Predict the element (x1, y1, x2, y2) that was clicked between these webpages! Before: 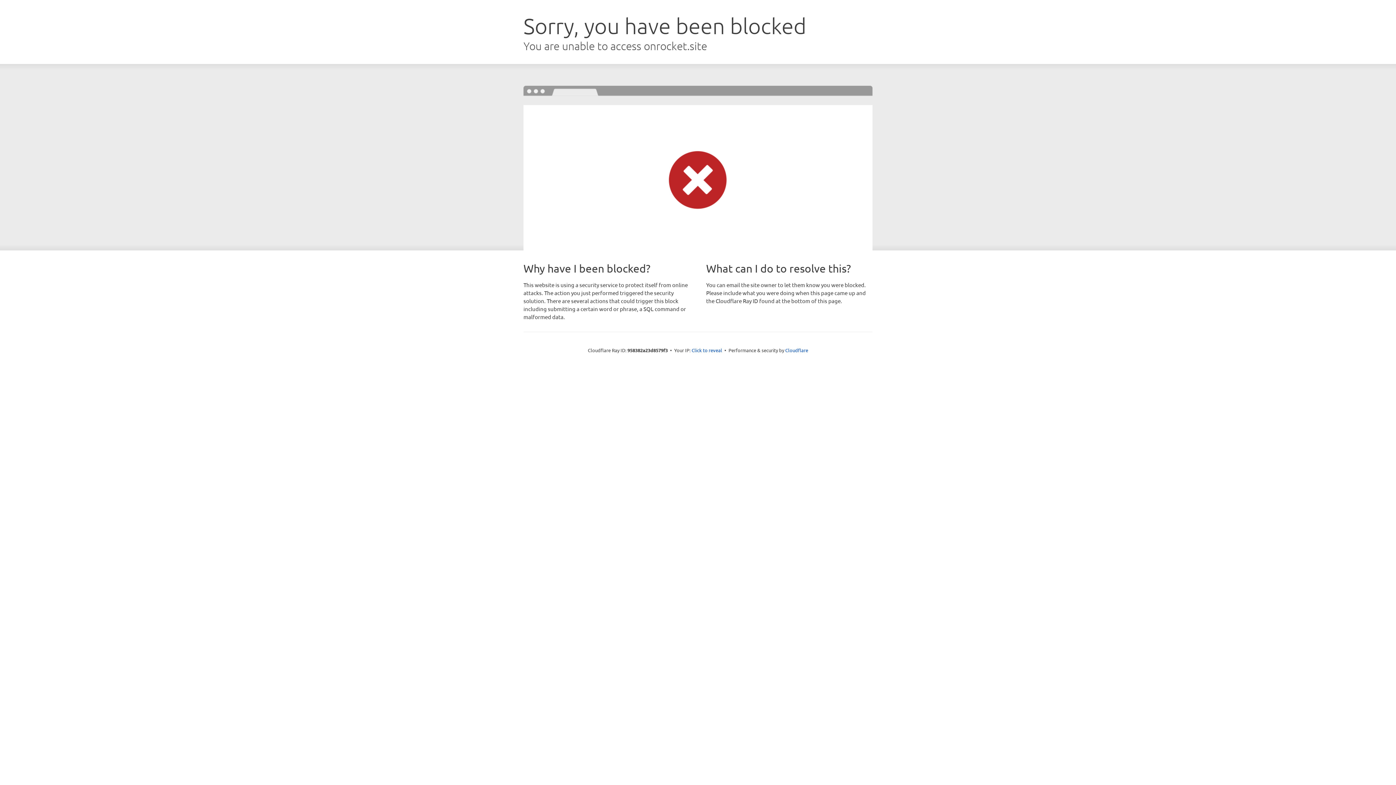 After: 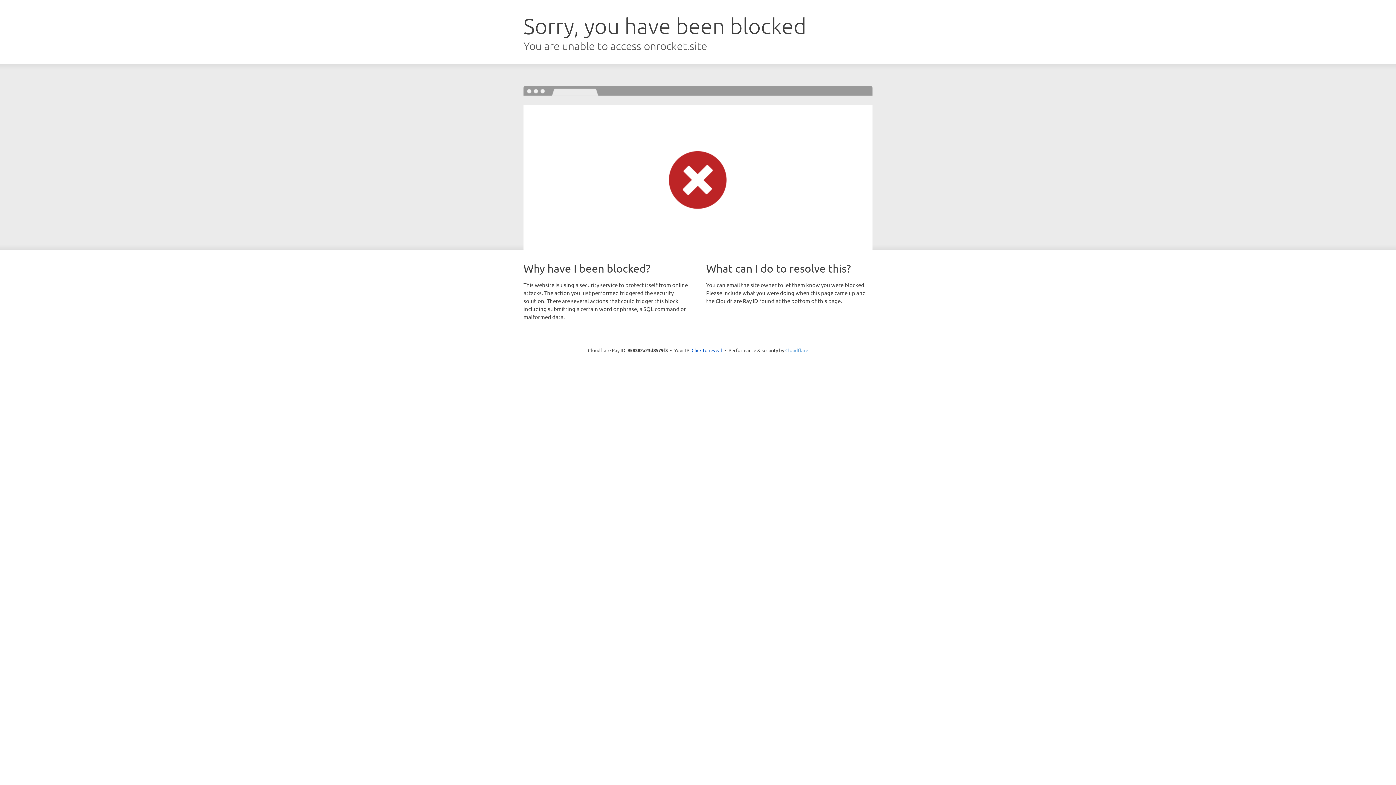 Action: label: Cloudflare bbox: (785, 347, 808, 353)